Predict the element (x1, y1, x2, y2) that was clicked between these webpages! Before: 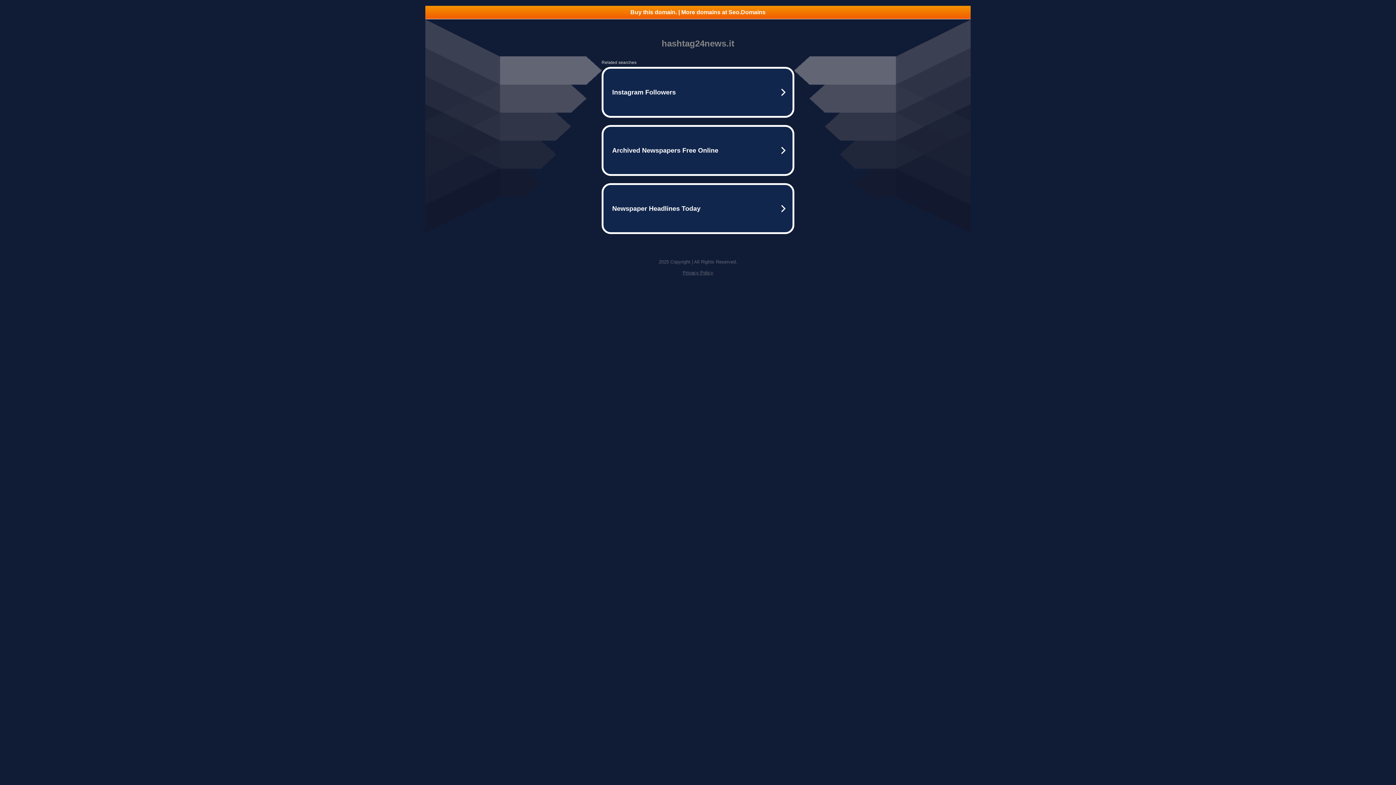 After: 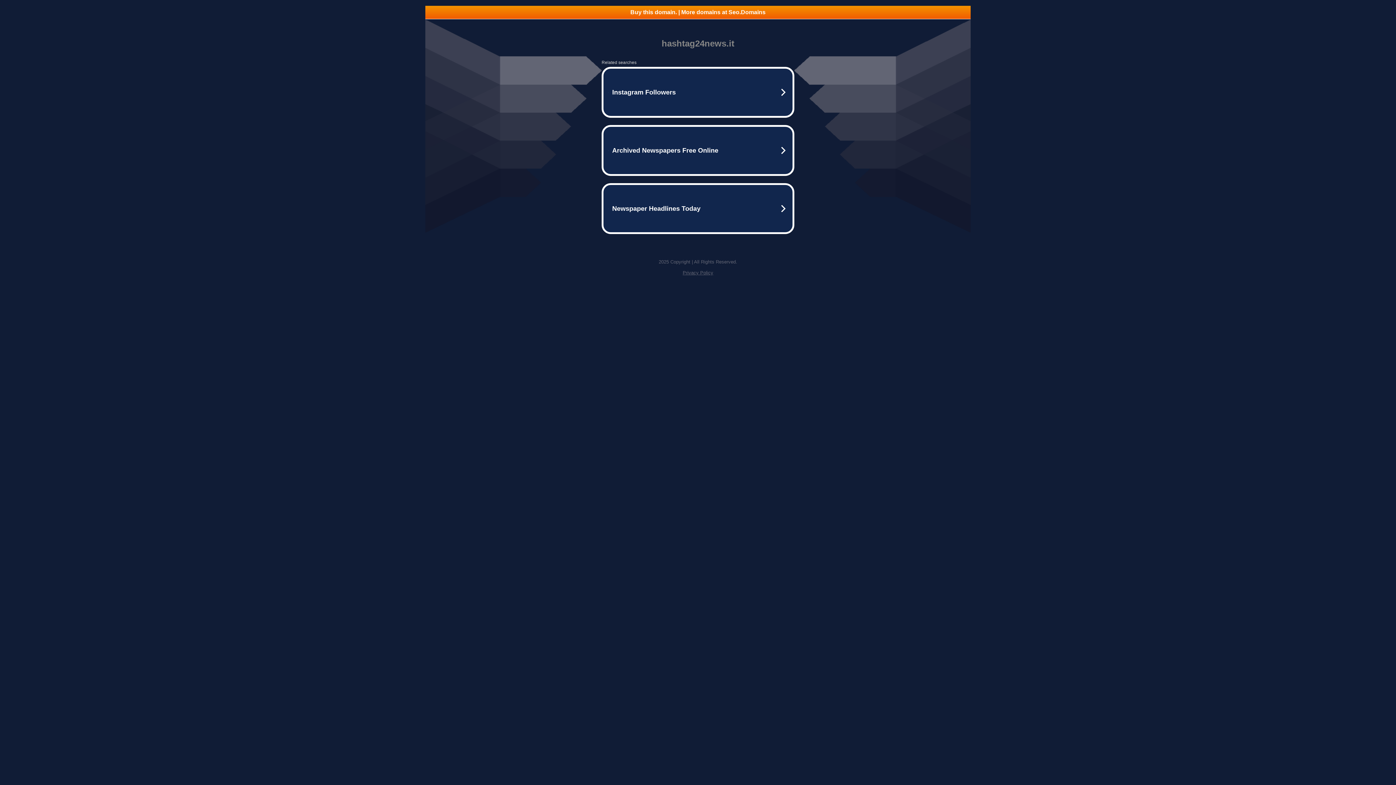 Action: bbox: (682, 270, 713, 275) label: Privacy Policy